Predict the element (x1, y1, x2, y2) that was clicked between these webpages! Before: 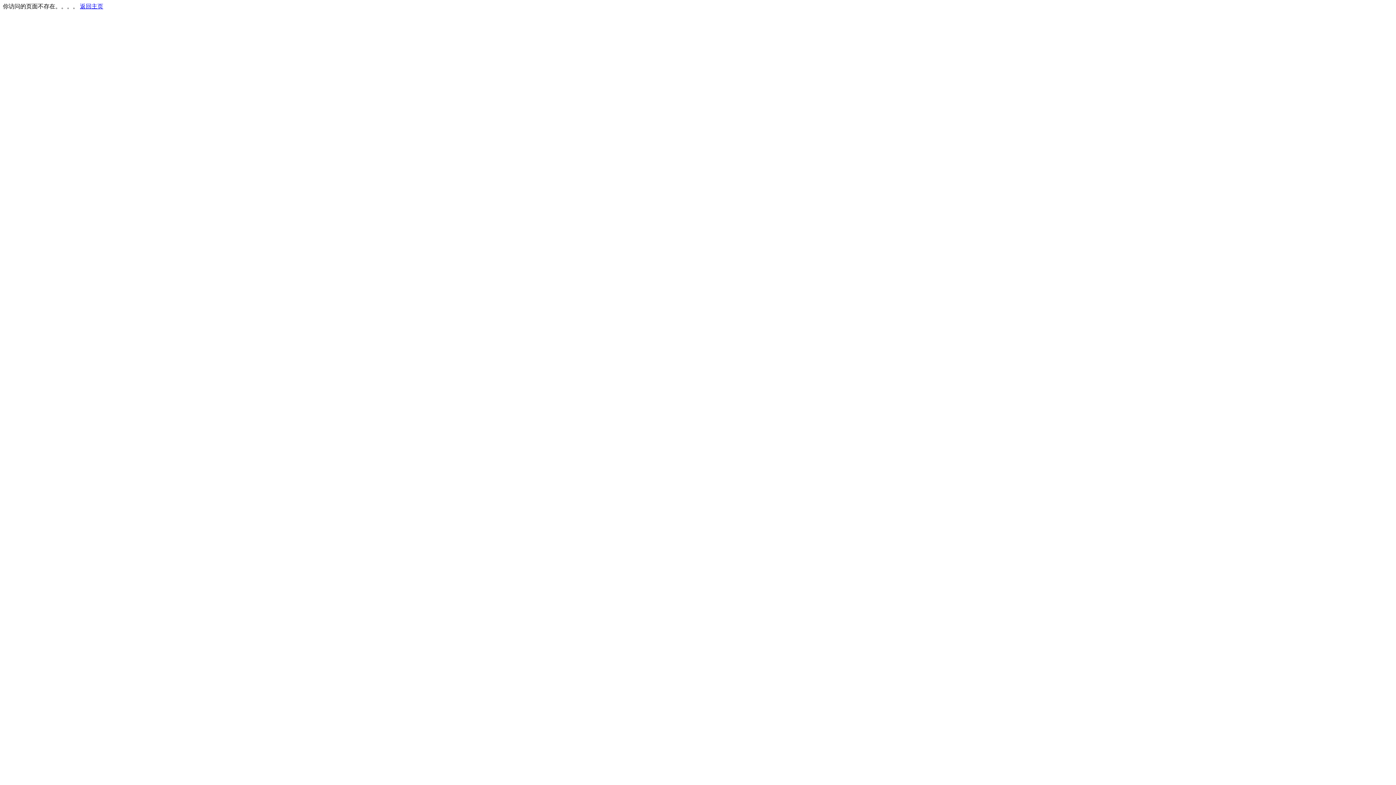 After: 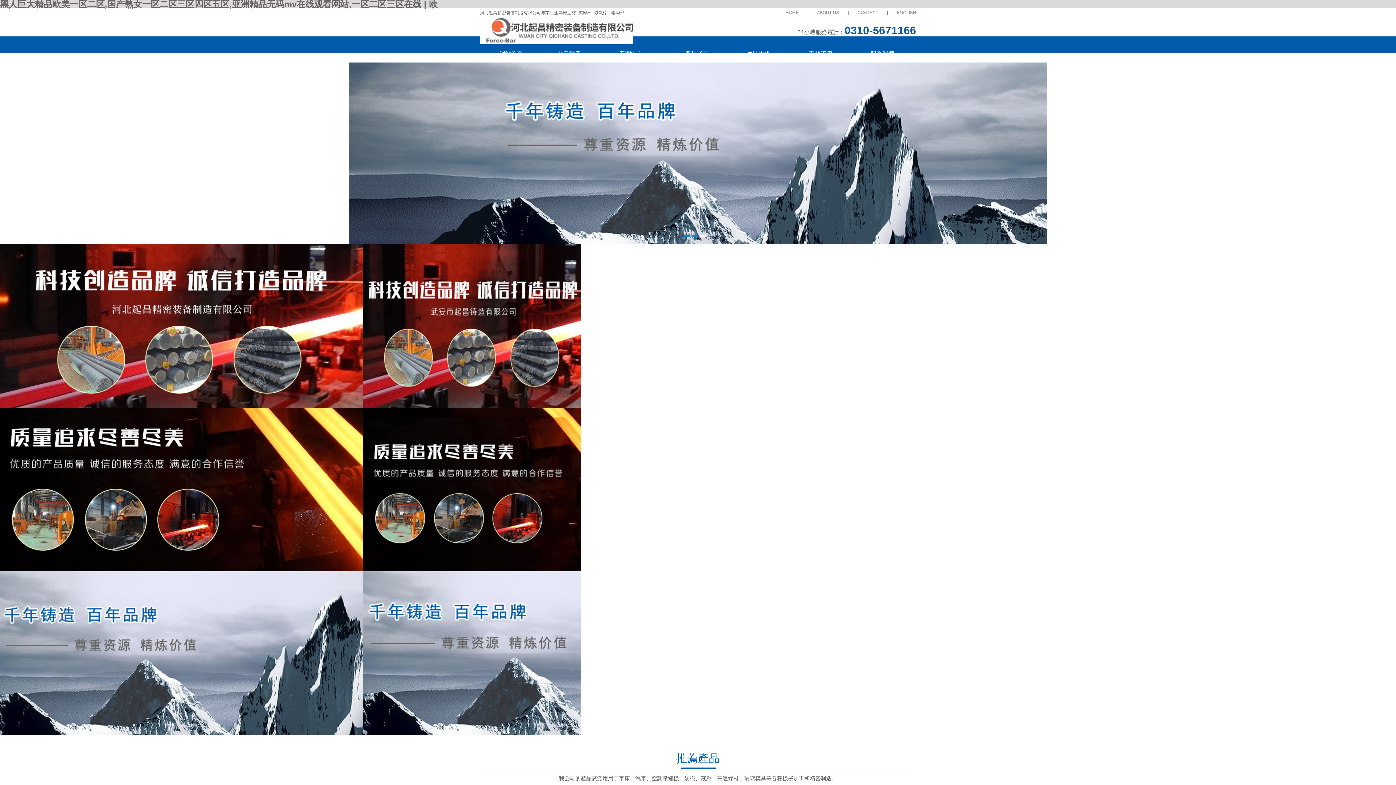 Action: label: 返回主页 bbox: (80, 3, 103, 9)